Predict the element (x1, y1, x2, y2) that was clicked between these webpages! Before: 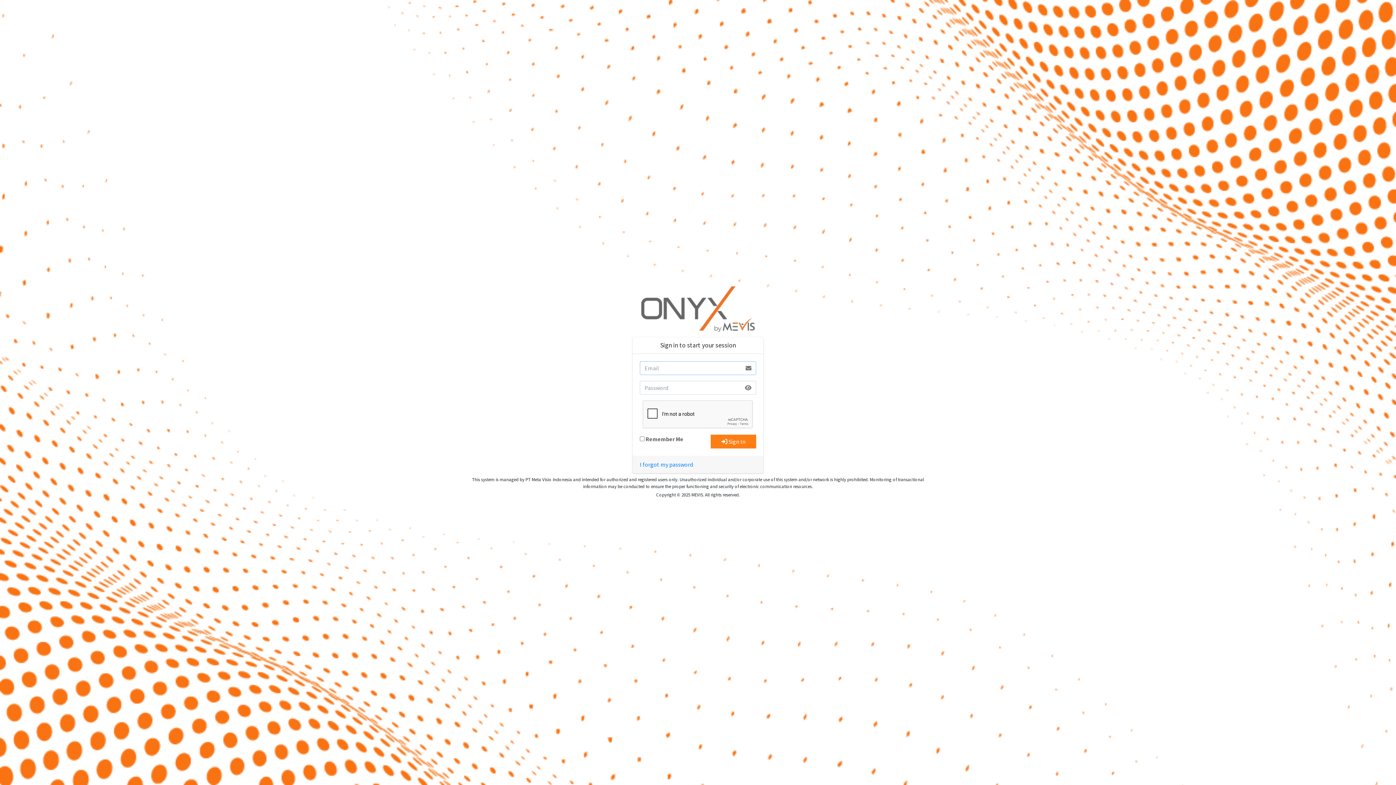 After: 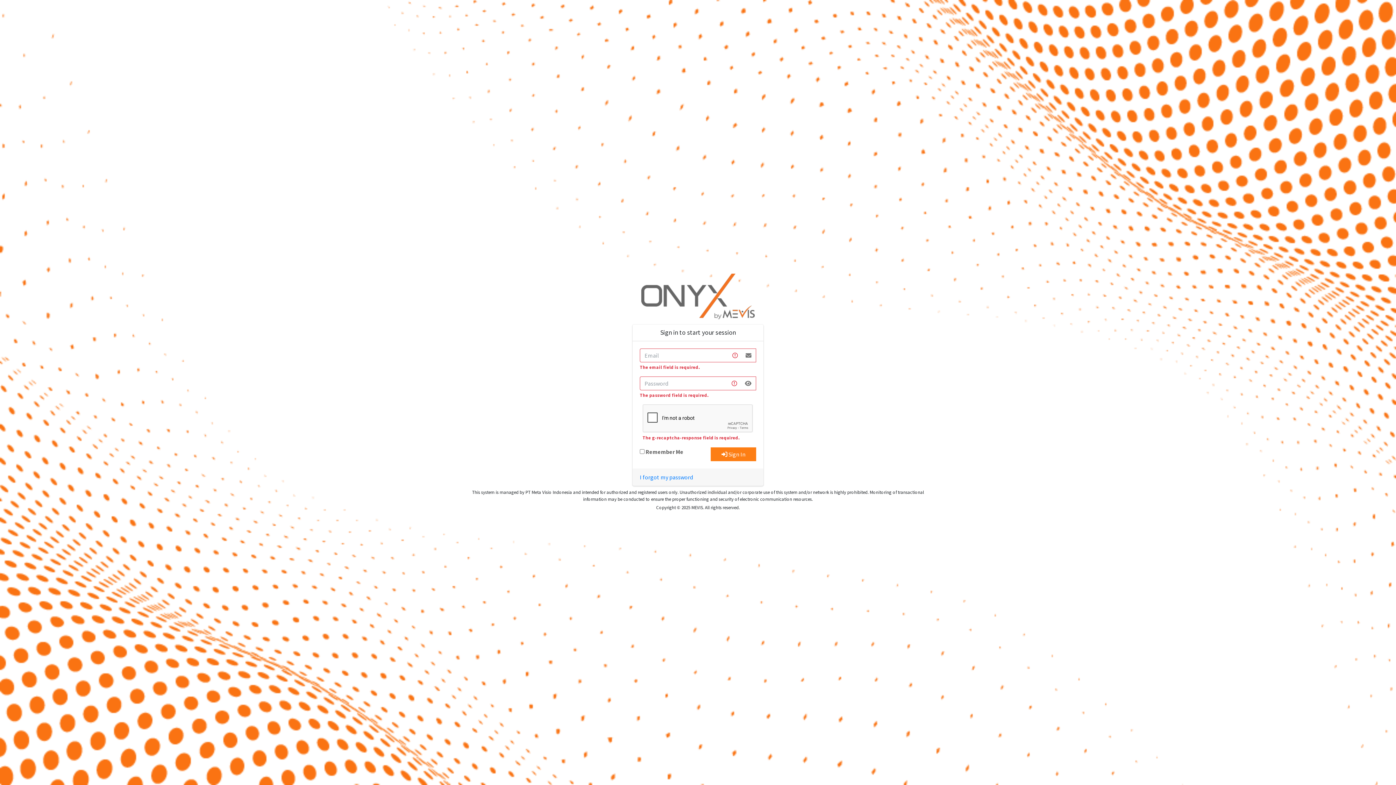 Action: bbox: (711, 434, 756, 448) label:  Sign In